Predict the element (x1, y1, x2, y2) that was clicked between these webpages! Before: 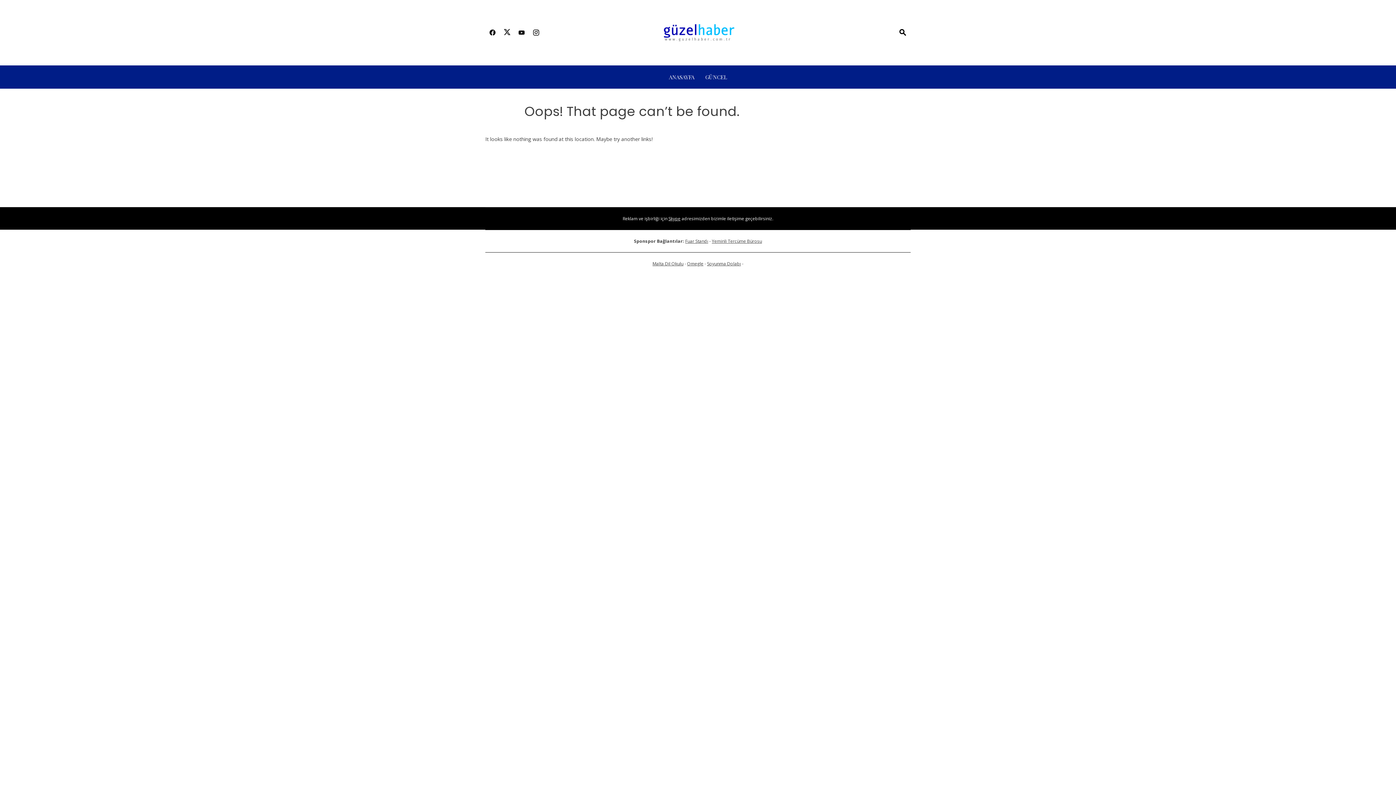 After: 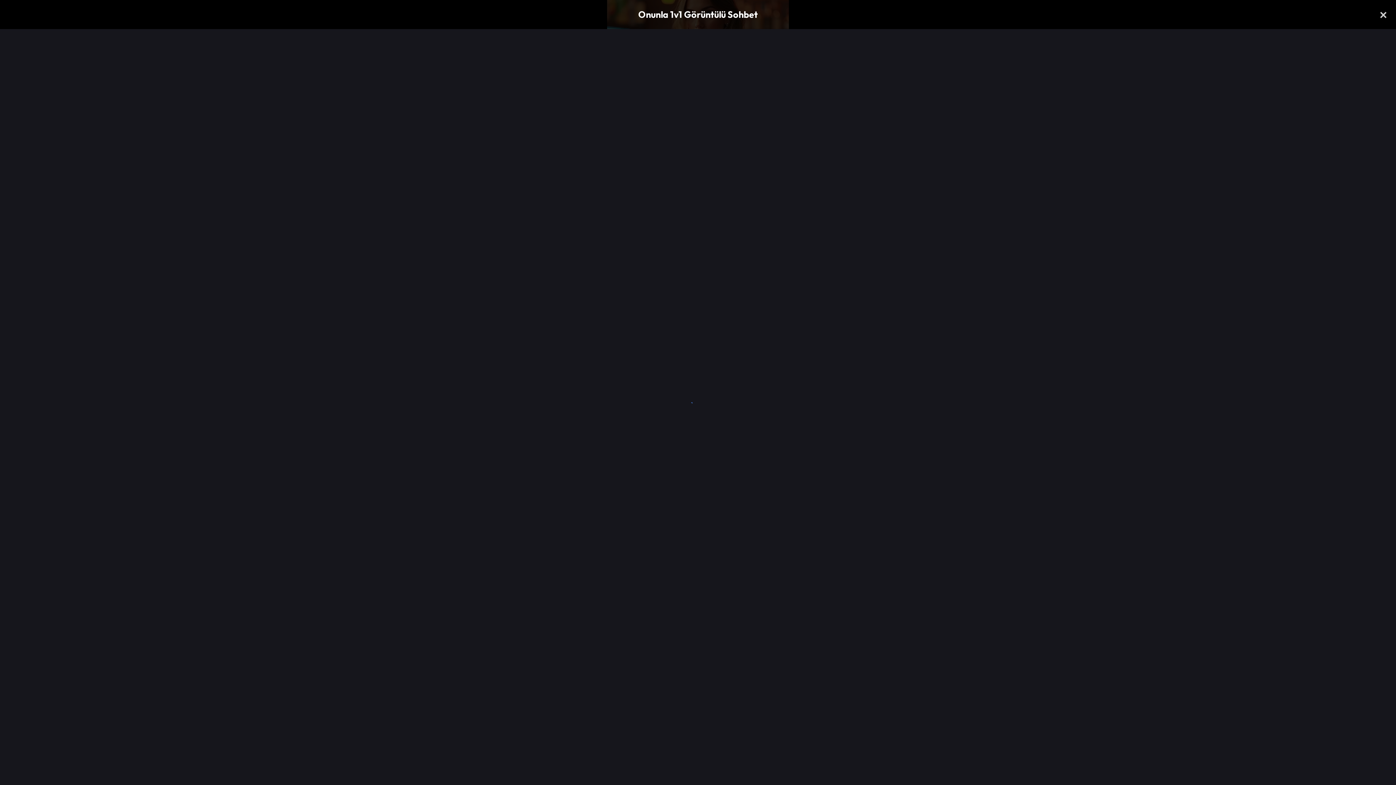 Action: bbox: (687, 260, 703, 266) label: Omegle